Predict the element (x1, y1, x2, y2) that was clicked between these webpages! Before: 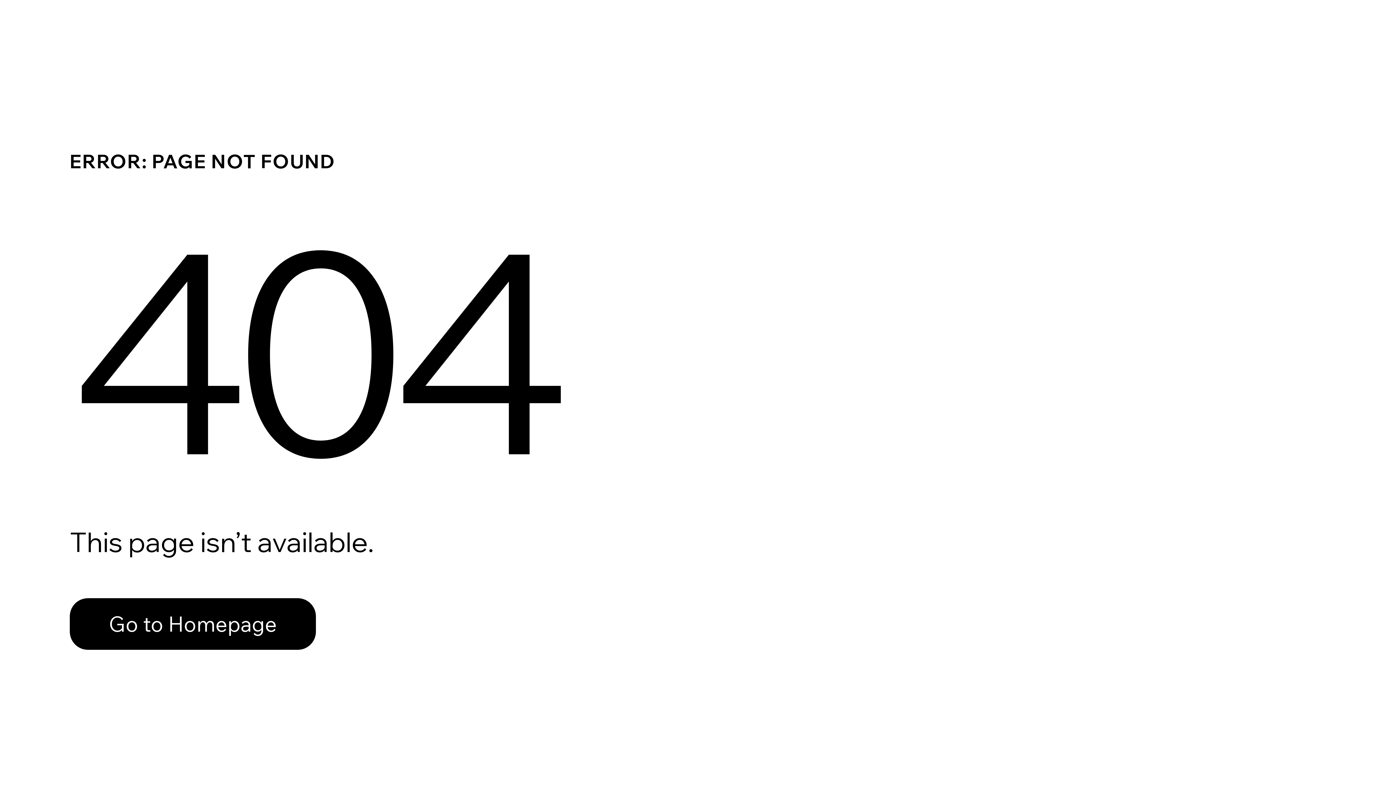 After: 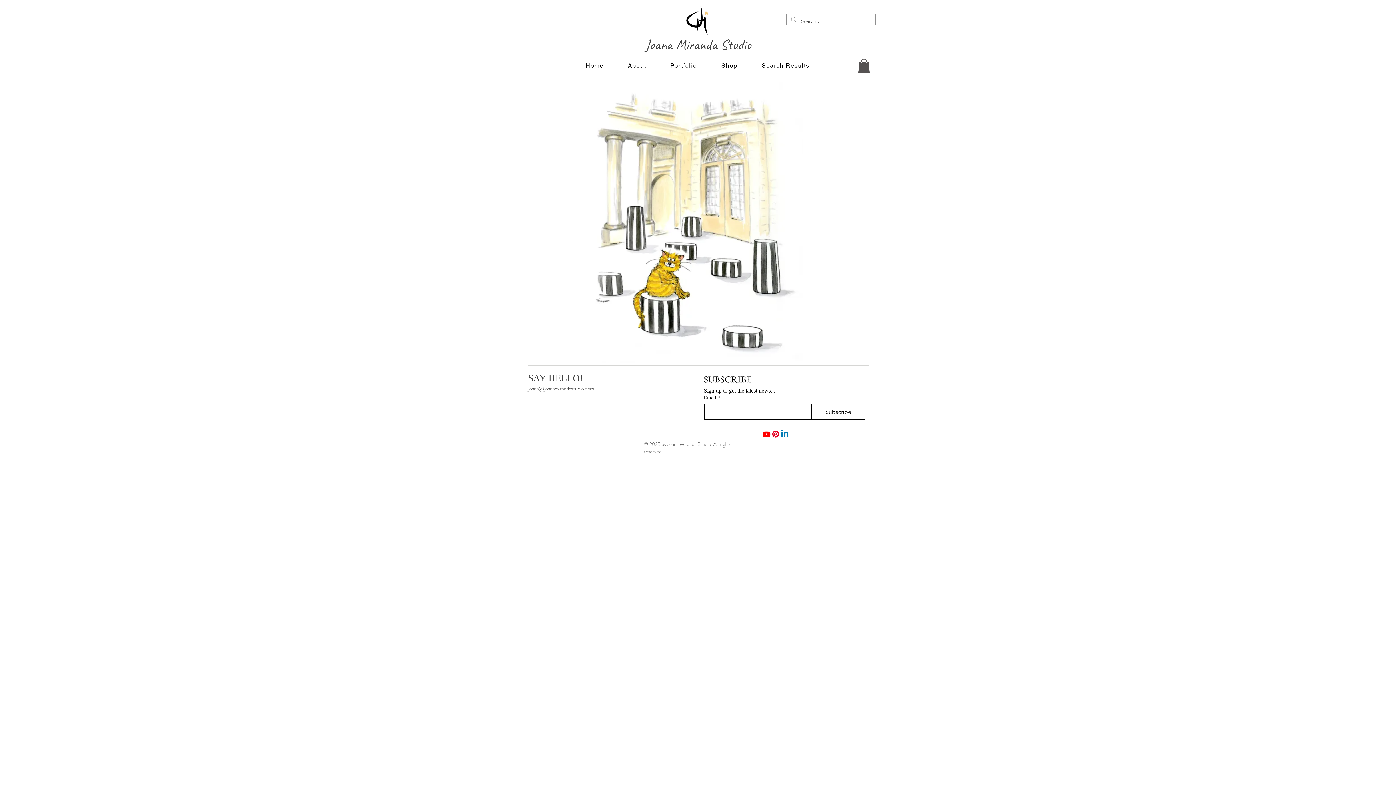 Action: label: Go to Homepage bbox: (69, 598, 316, 650)